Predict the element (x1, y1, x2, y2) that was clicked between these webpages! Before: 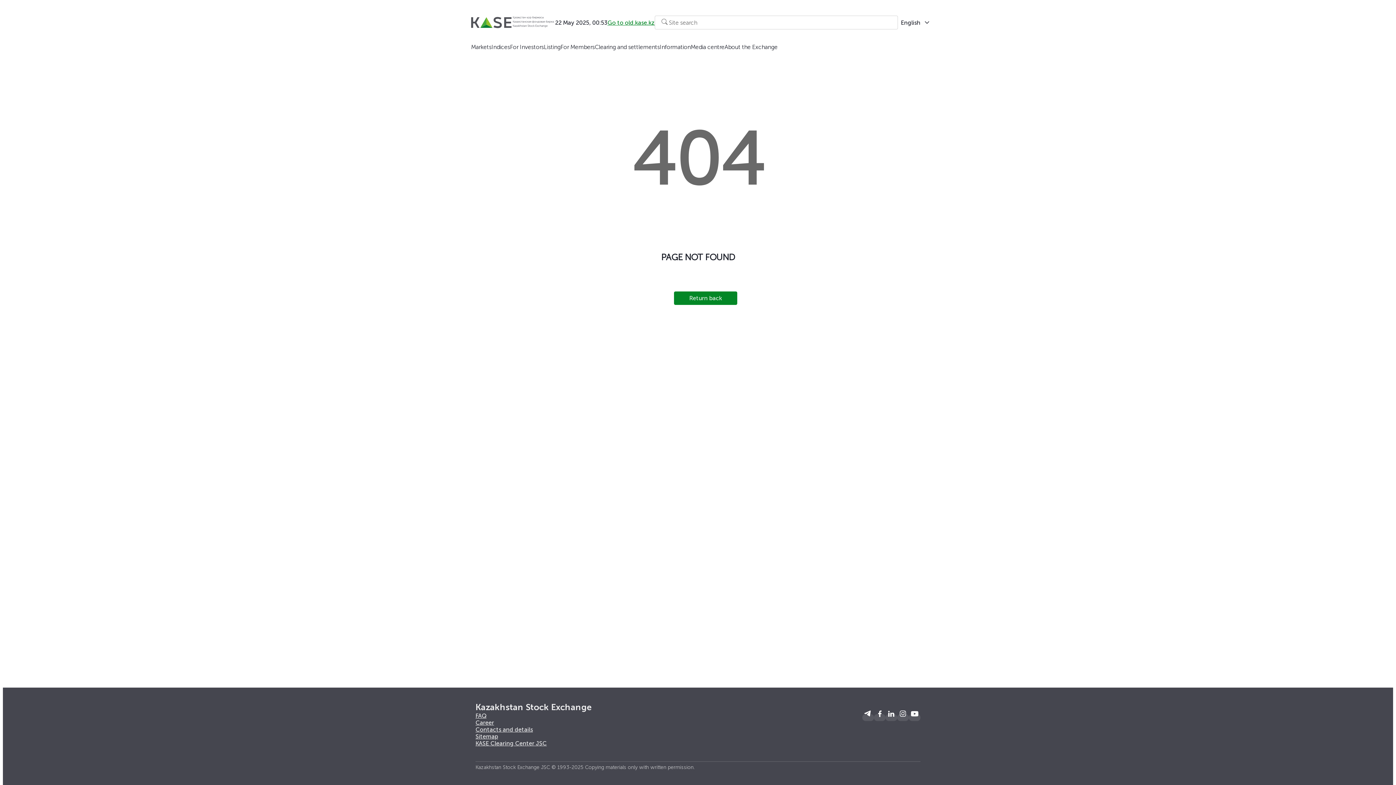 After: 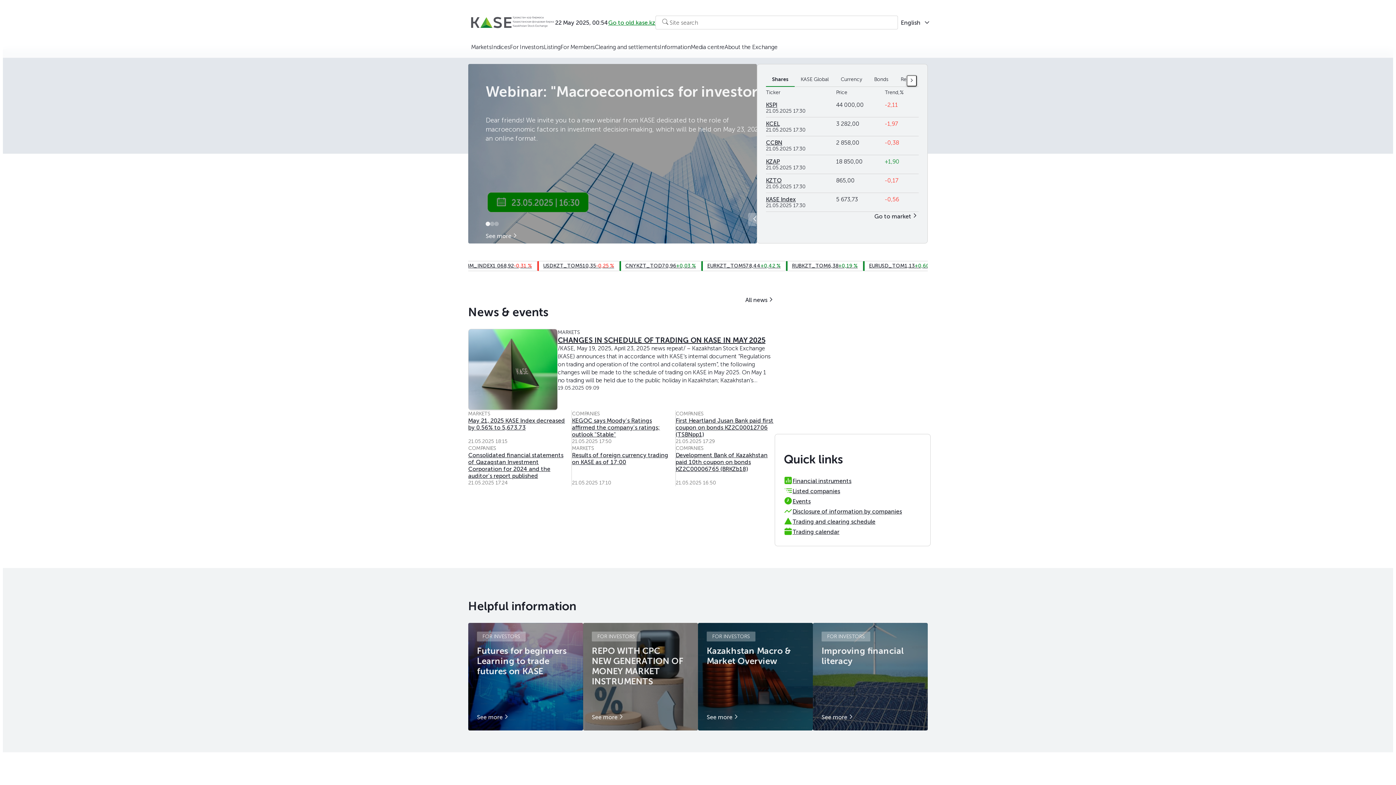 Action: bbox: (471, 16, 555, 29)